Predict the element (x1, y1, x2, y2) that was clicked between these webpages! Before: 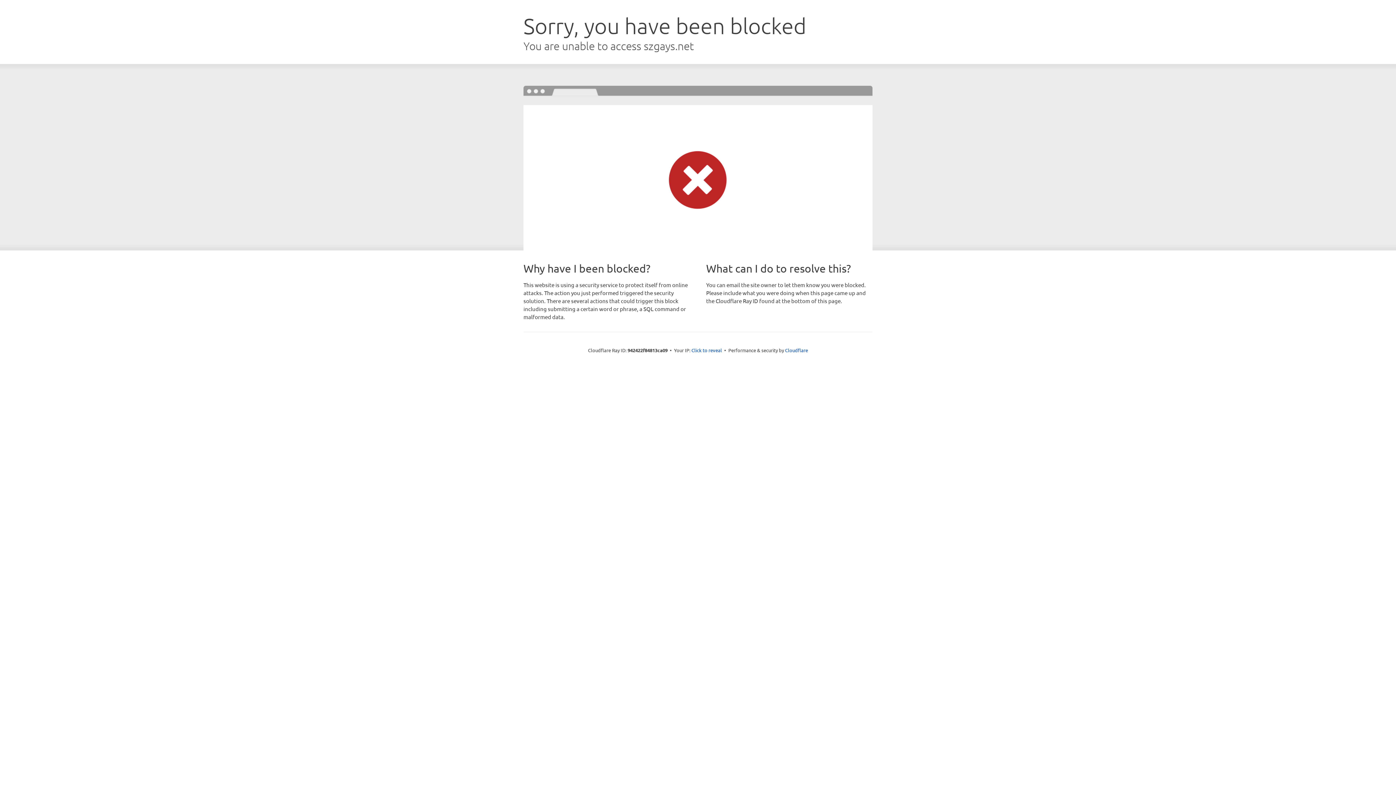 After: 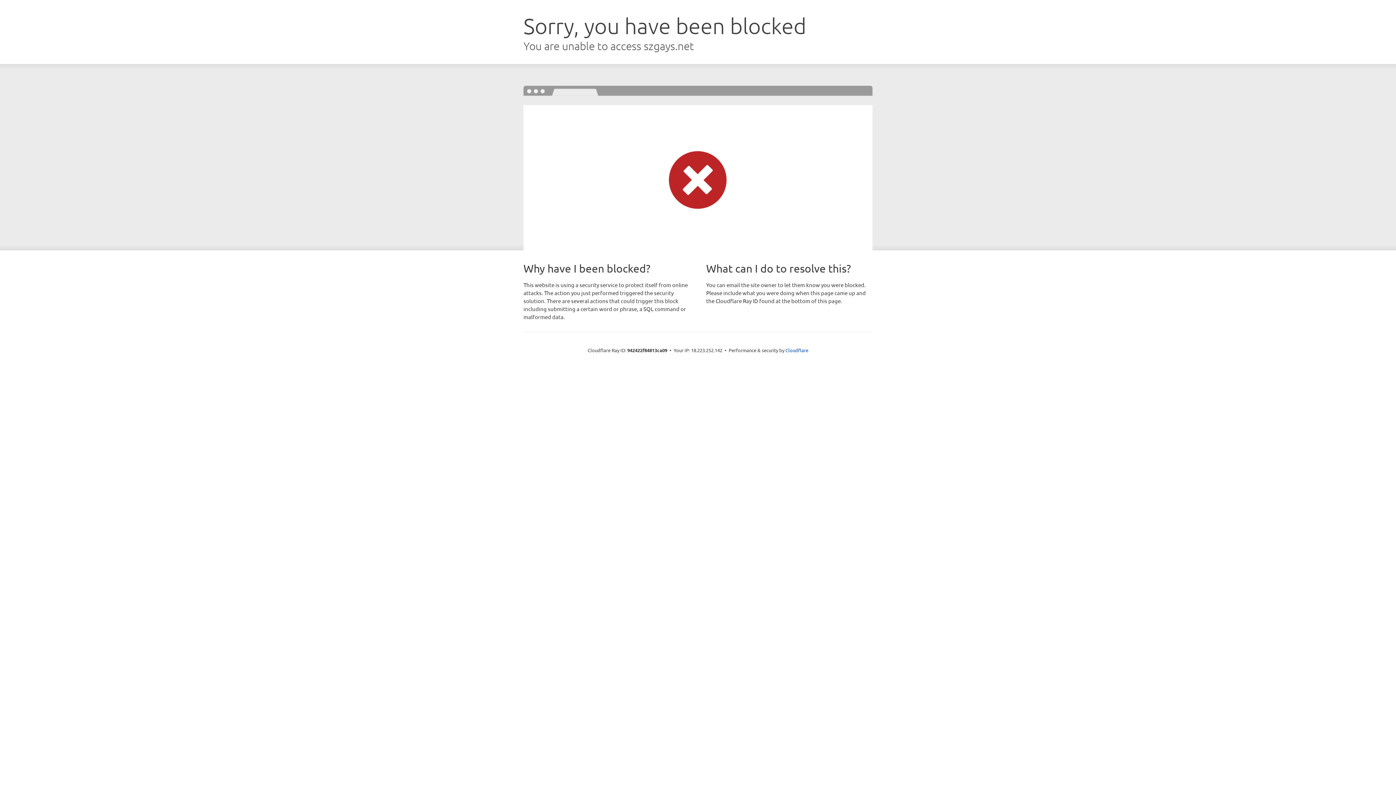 Action: bbox: (691, 346, 722, 353) label: Click to reveal